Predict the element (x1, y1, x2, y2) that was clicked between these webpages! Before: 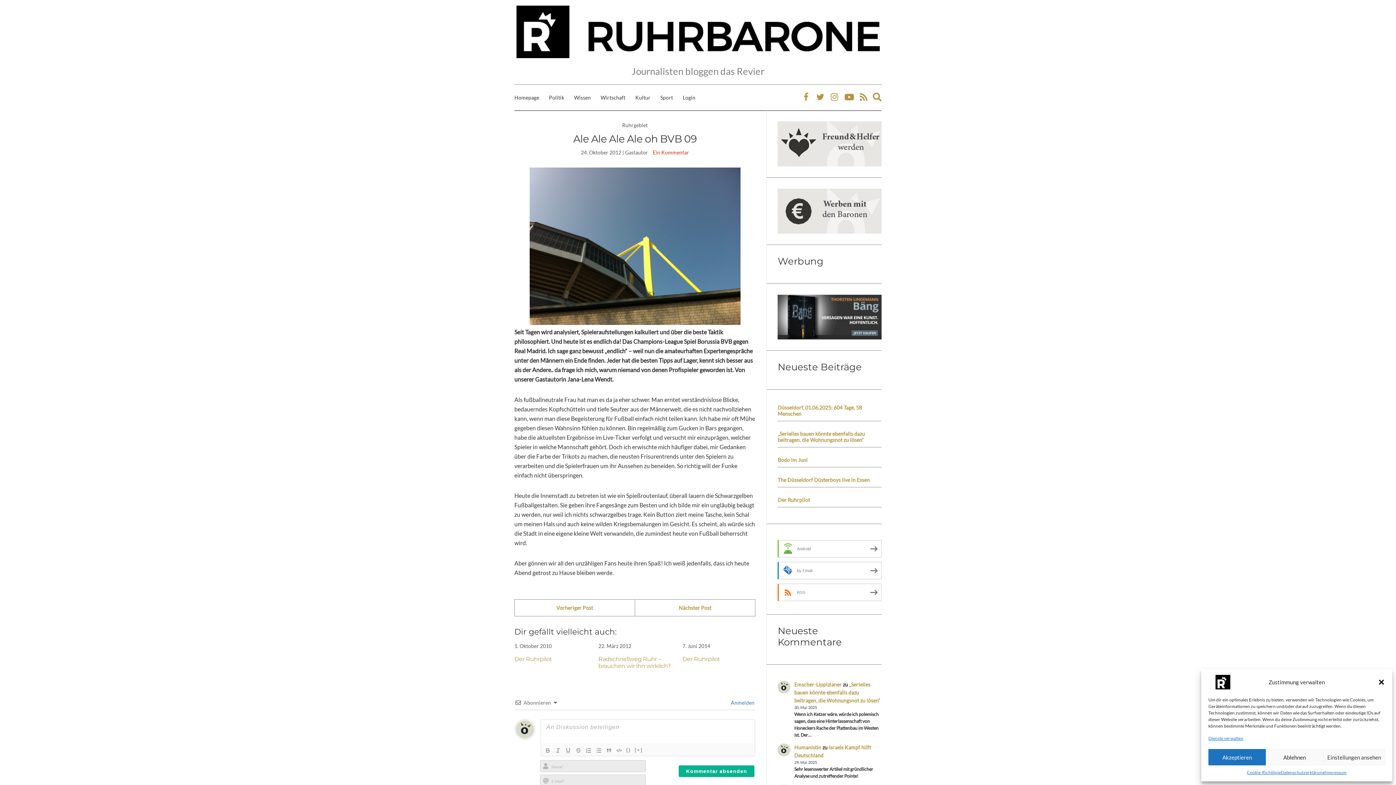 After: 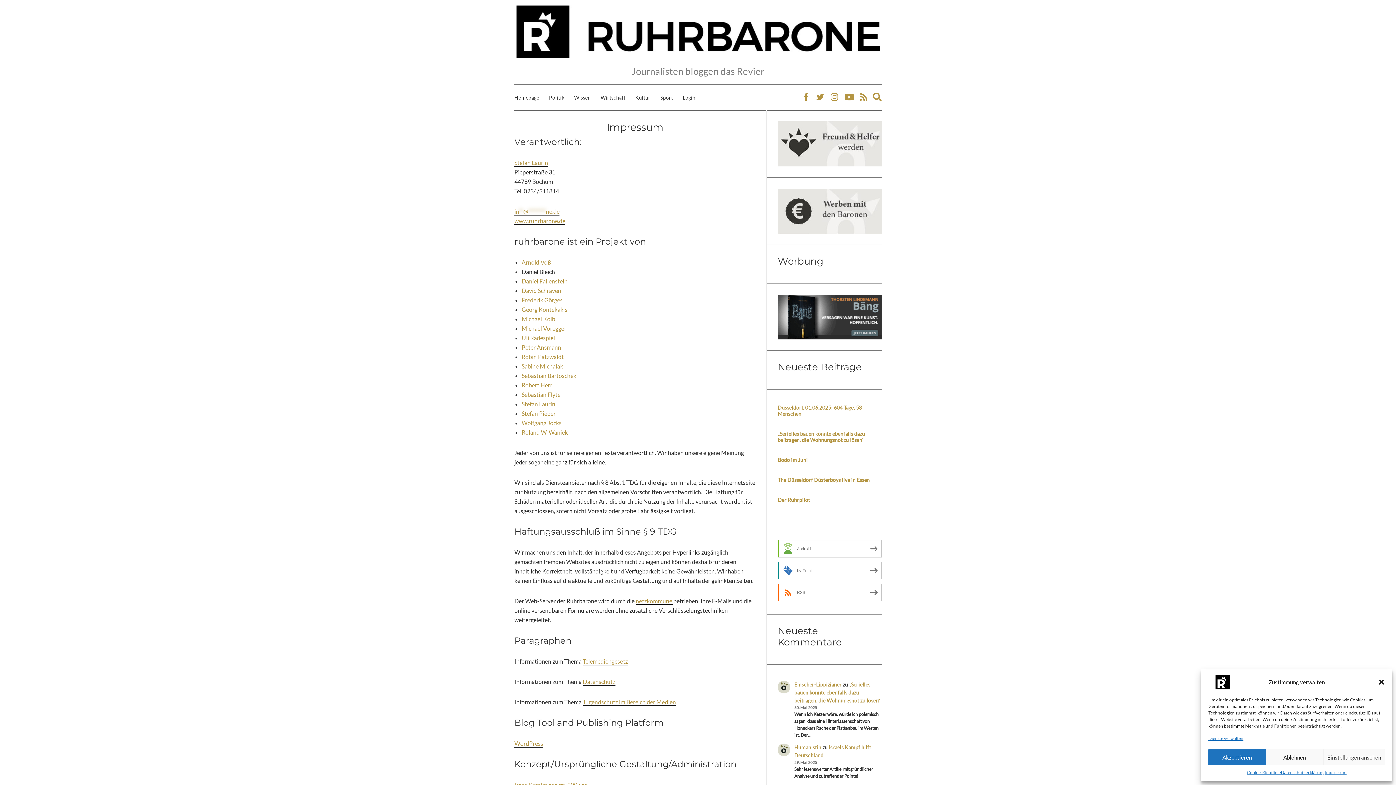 Action: label: Impressum bbox: (1325, 769, 1346, 776)